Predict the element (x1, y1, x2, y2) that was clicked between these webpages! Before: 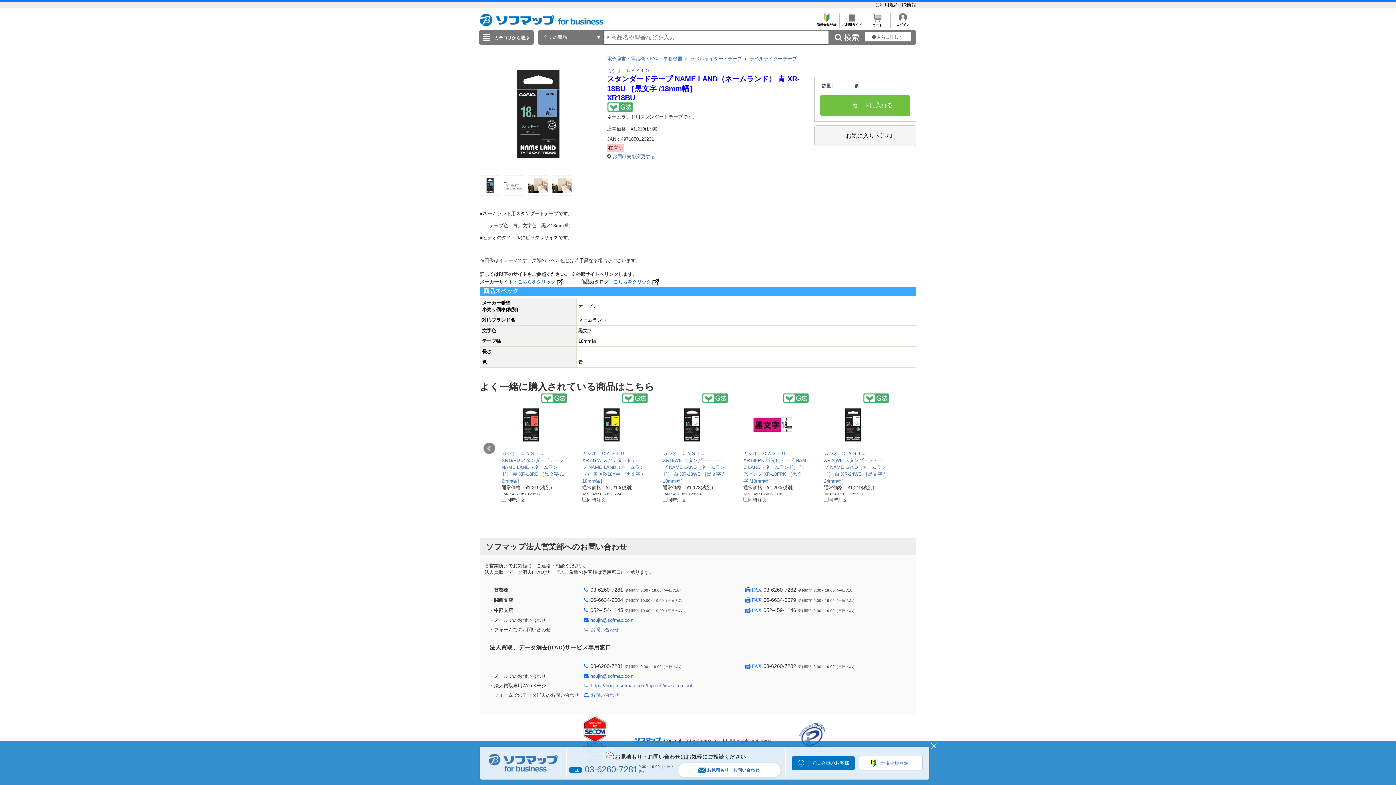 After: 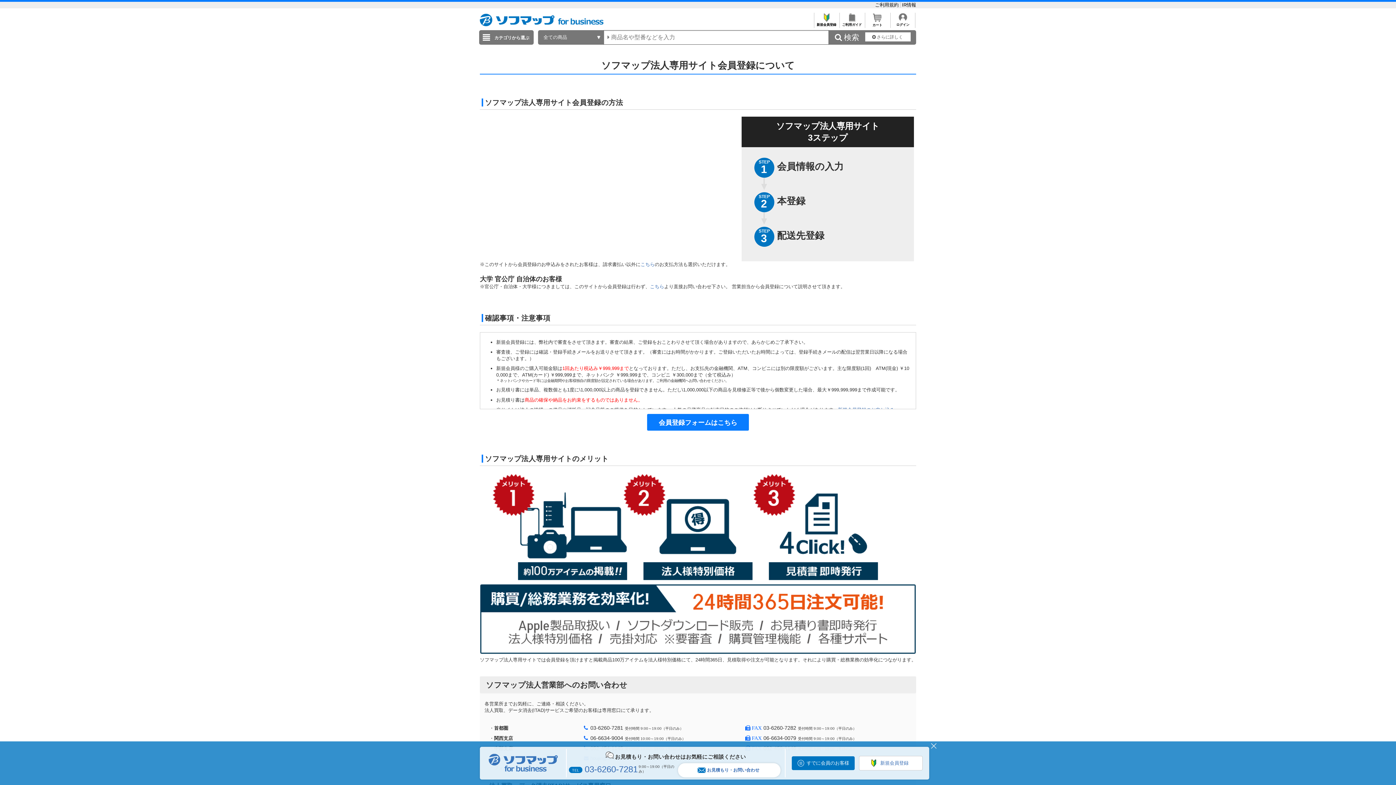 Action: bbox: (859, 756, 922, 770) label: 新規会員登録